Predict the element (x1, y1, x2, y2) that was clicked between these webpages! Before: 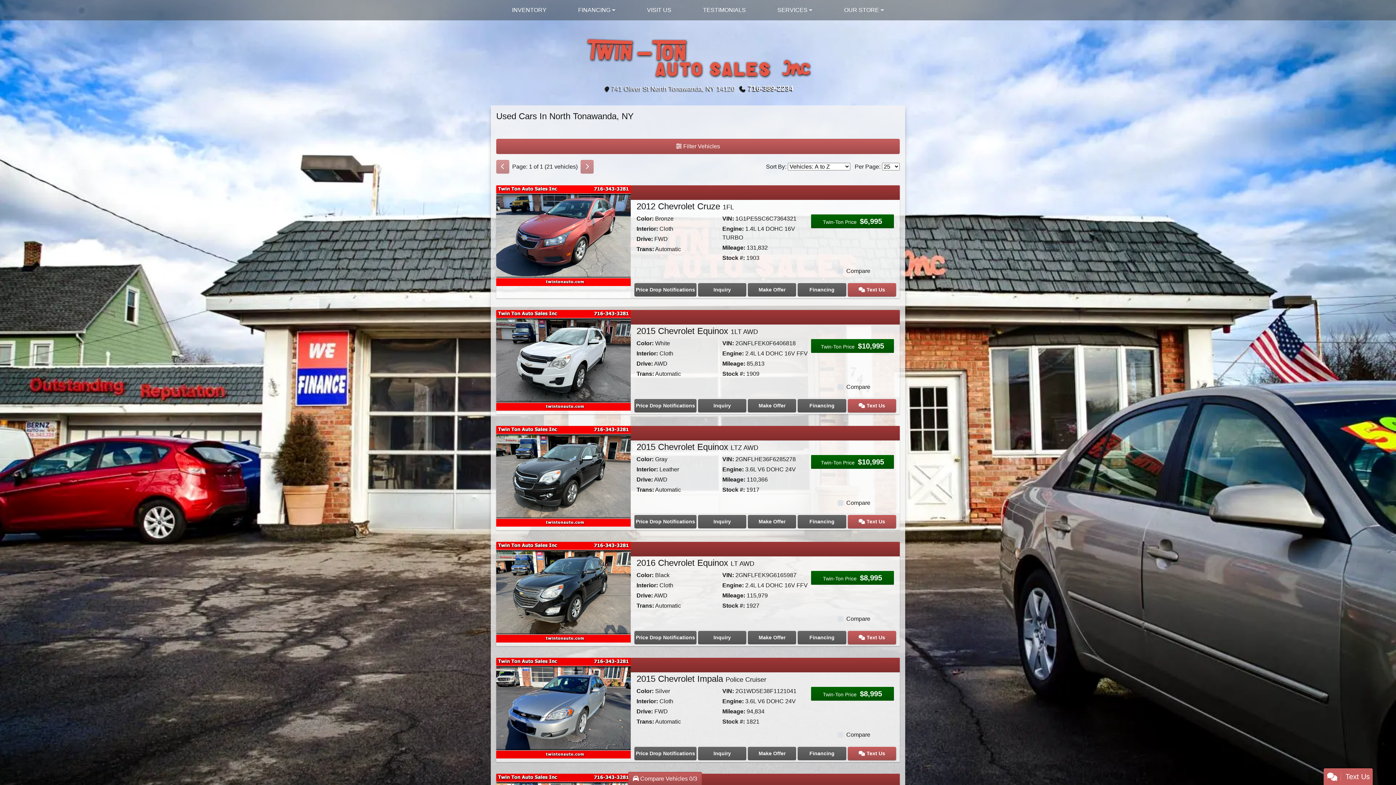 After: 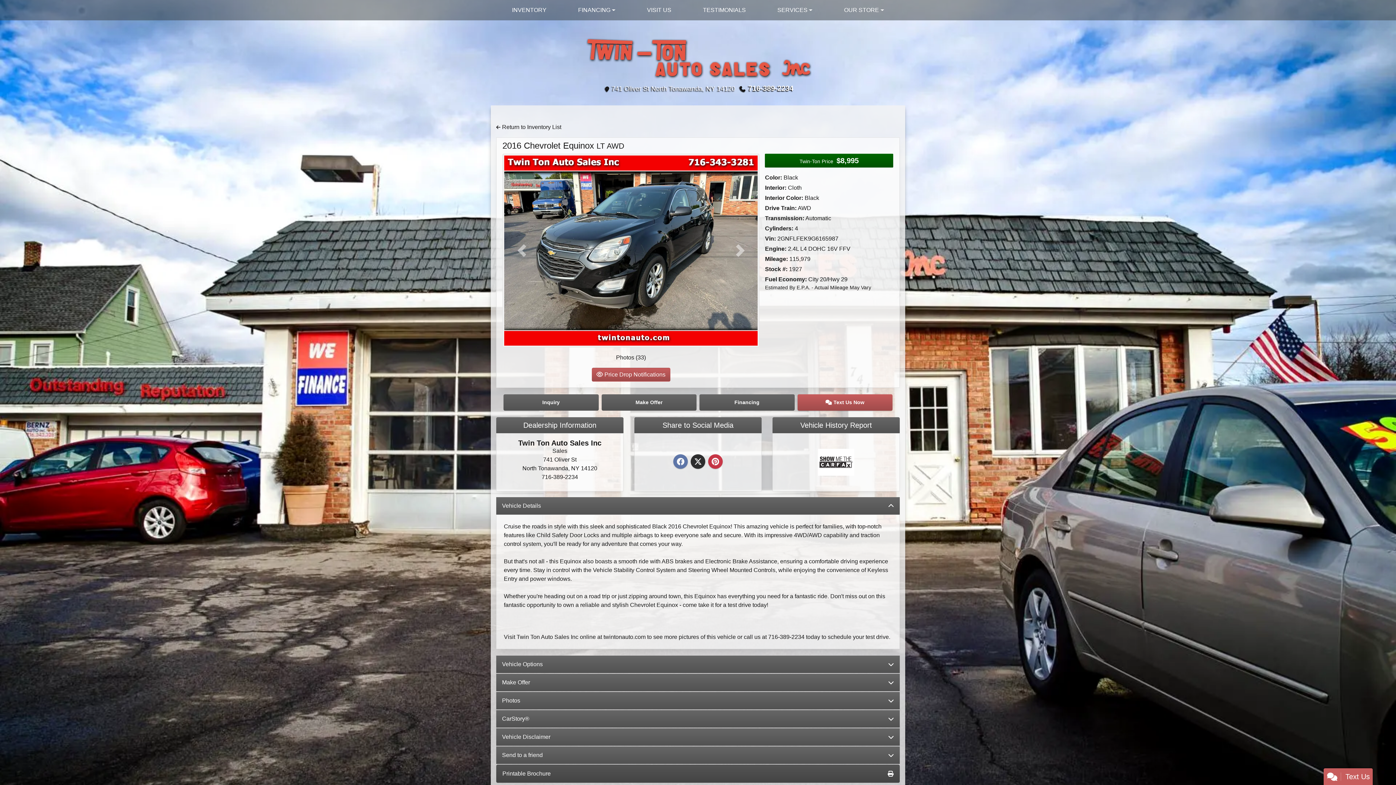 Action: bbox: (496, 589, 630, 595) label: 2016 Chevrolet Equinox LT AWD